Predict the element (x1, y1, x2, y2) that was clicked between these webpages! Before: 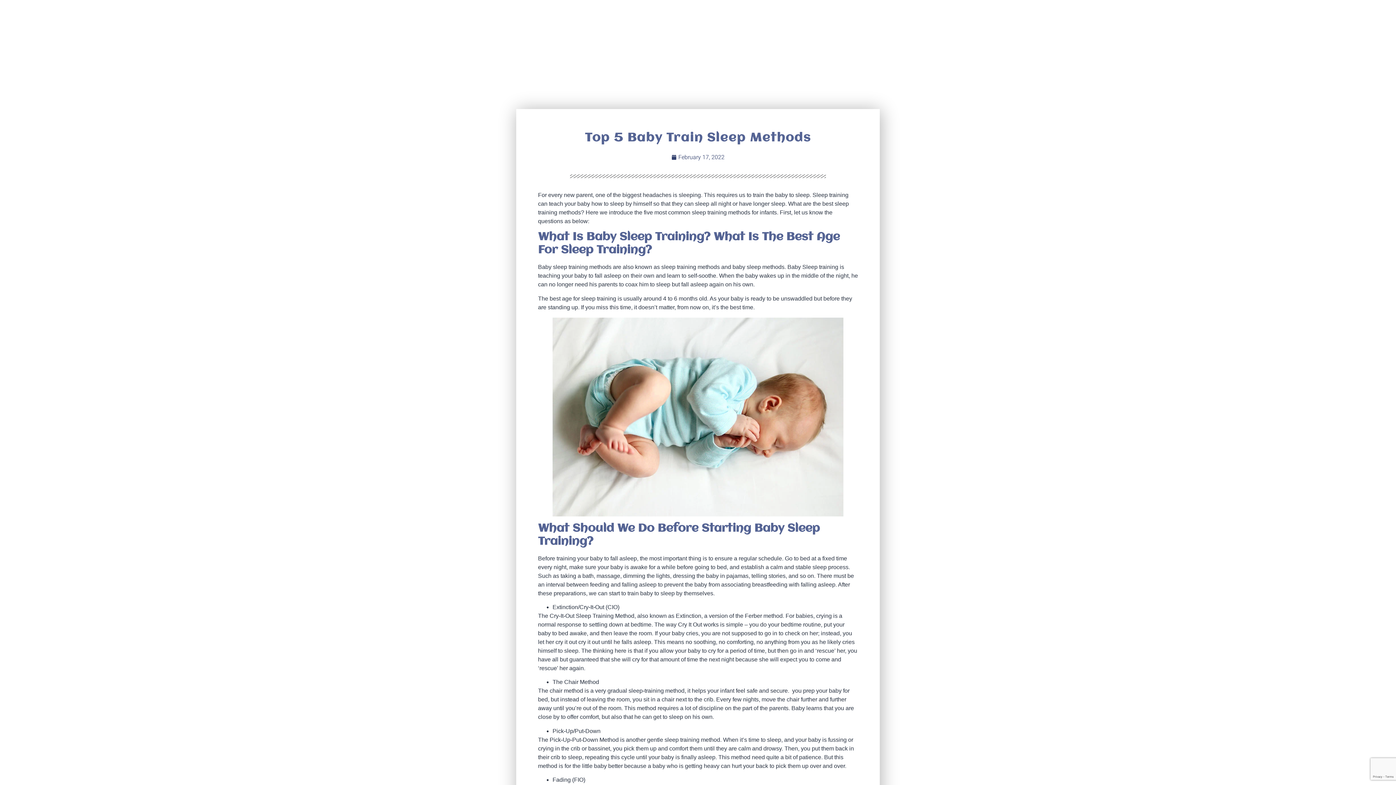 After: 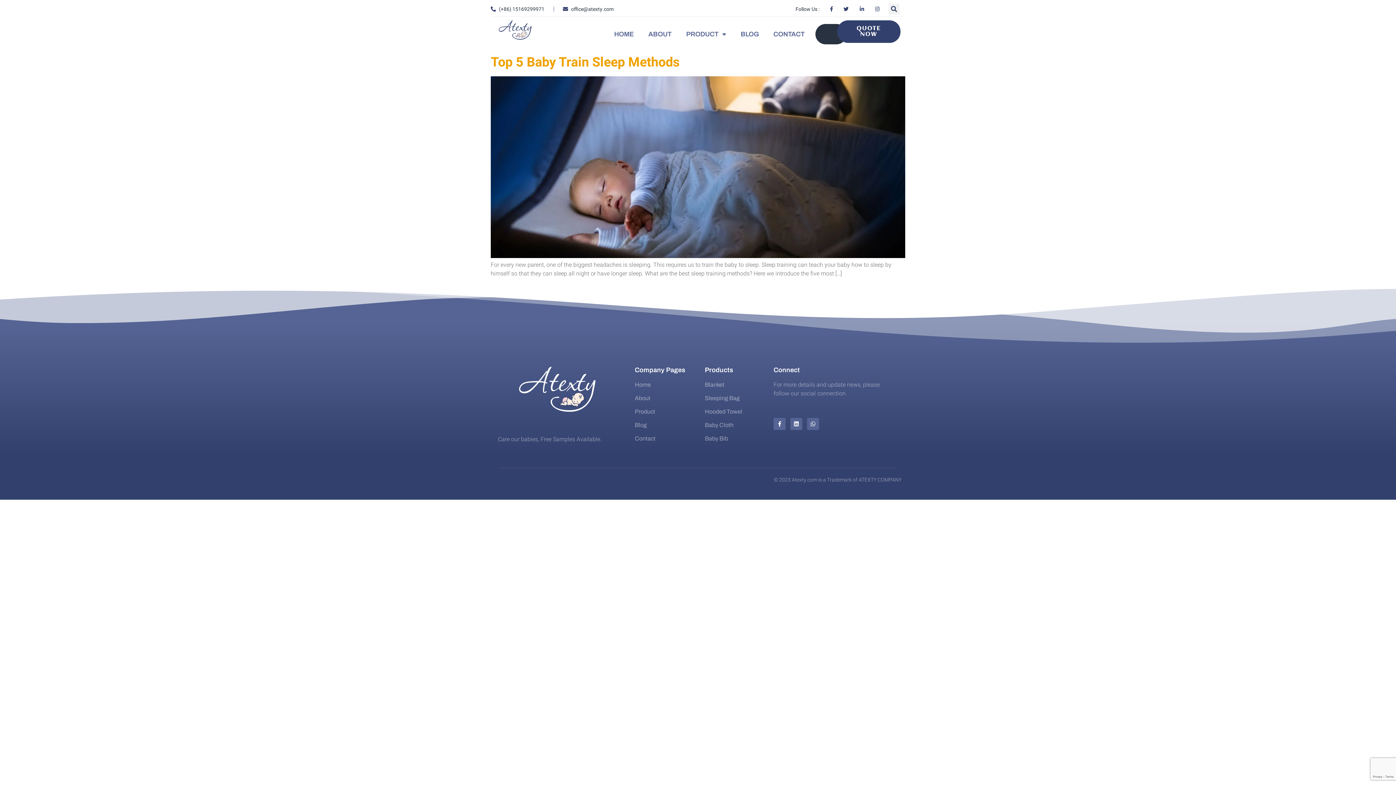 Action: label: February 17, 2022 bbox: (671, 153, 724, 161)